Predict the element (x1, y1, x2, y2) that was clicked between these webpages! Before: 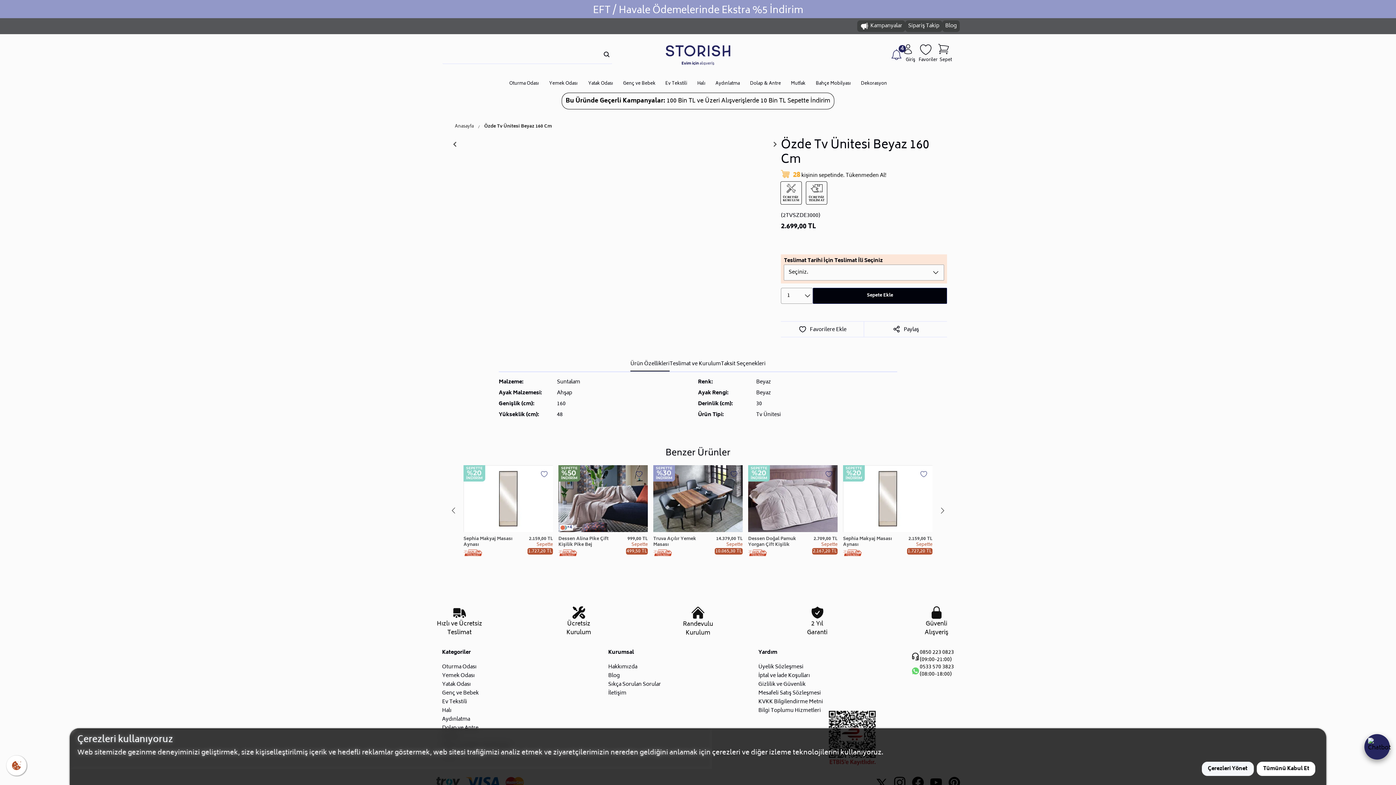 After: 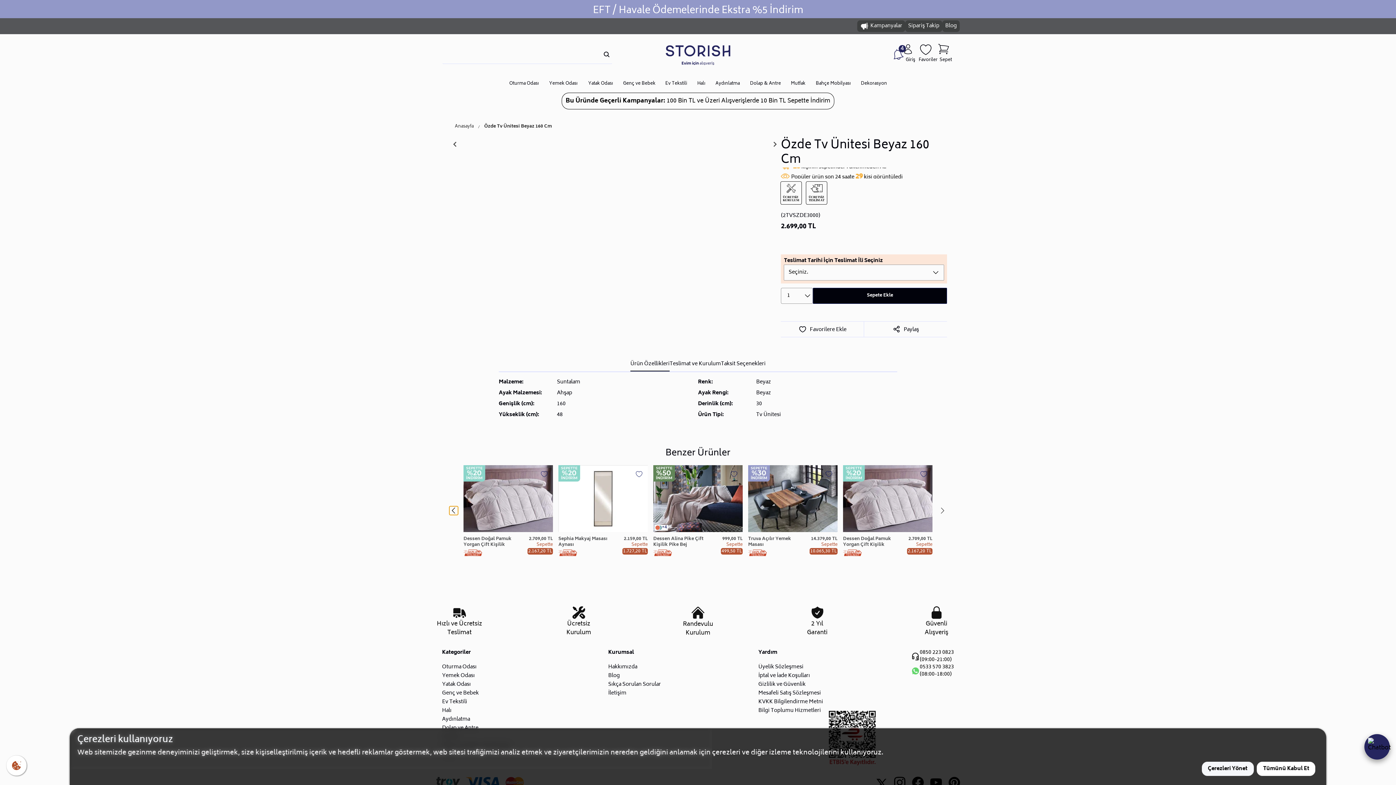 Action: label: Previous slide bbox: (449, 506, 458, 515)